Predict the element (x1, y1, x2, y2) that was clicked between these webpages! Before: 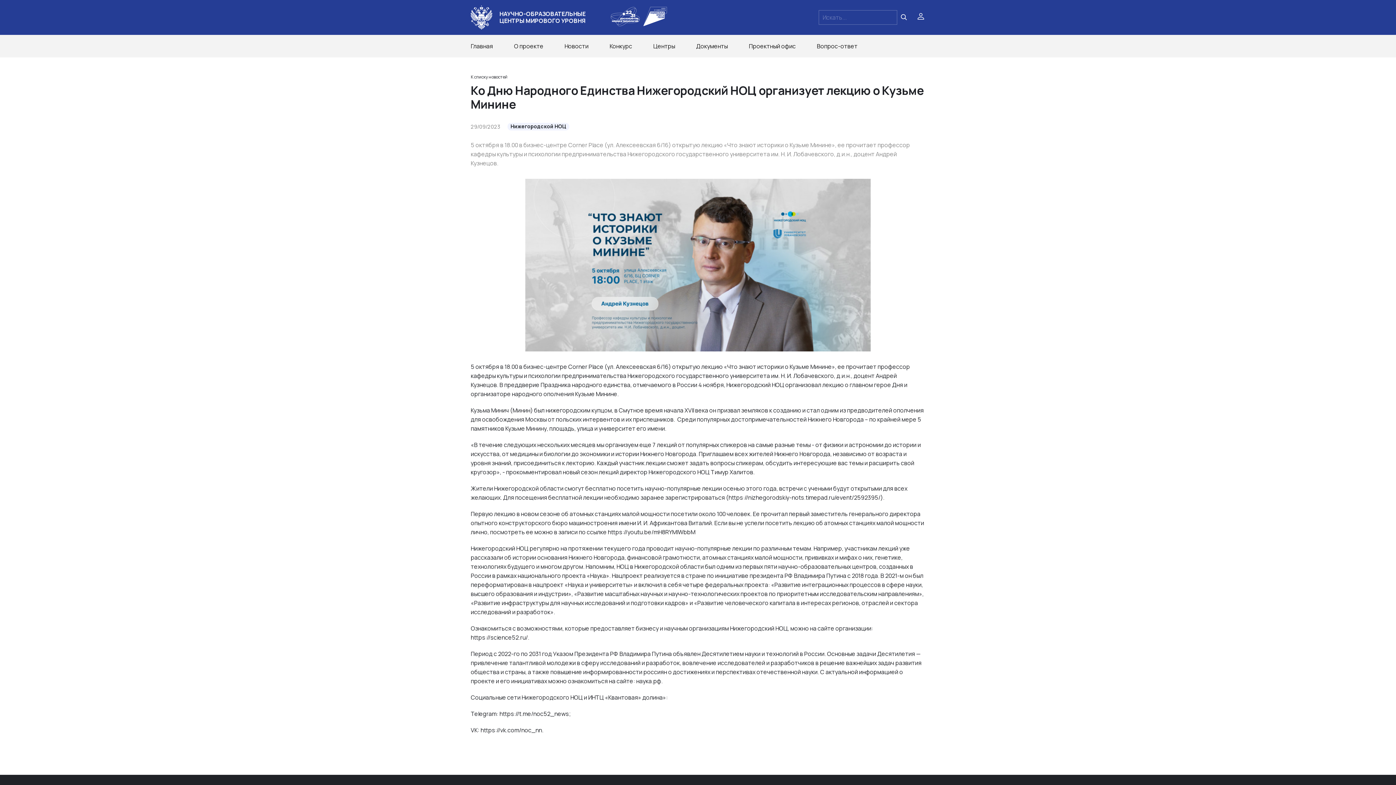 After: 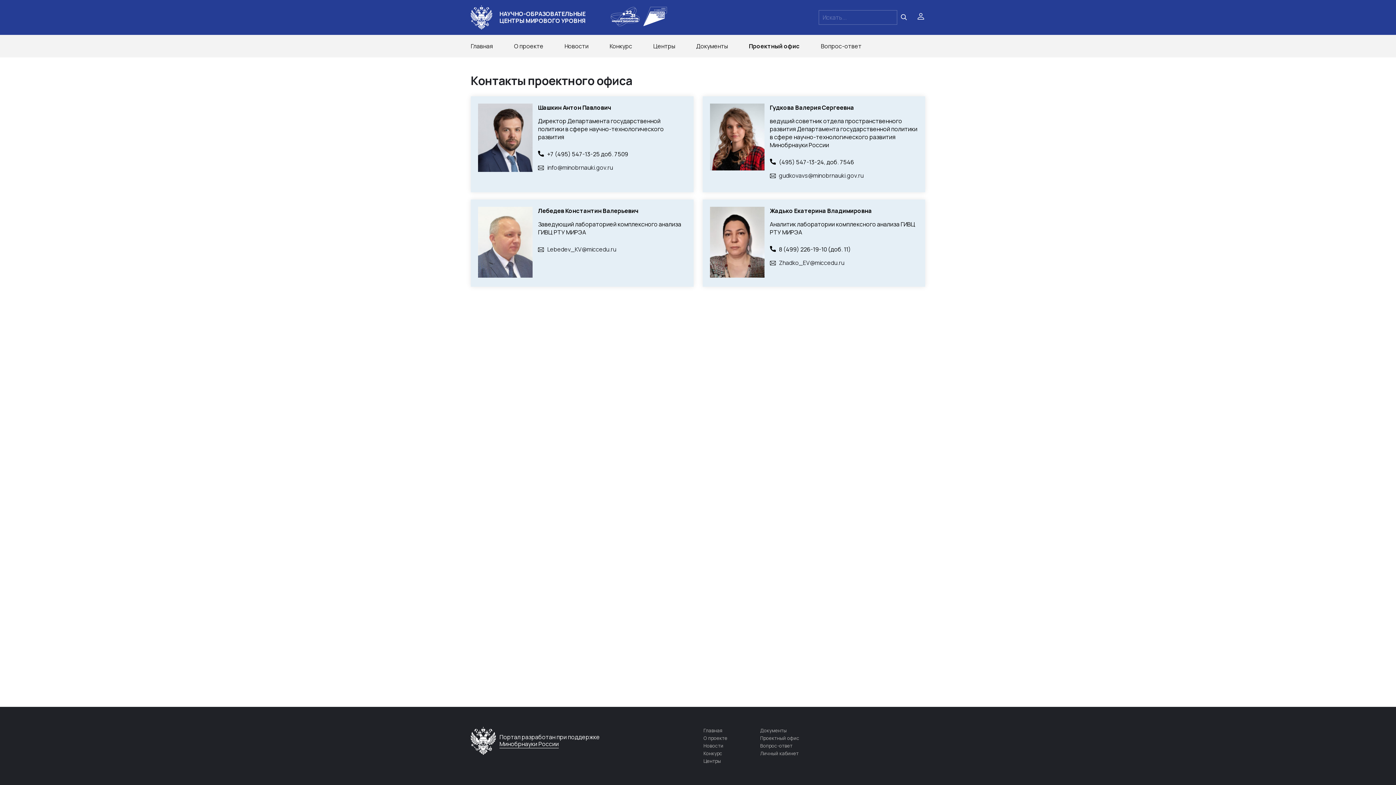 Action: bbox: (749, 34, 796, 57) label: Проектный офис